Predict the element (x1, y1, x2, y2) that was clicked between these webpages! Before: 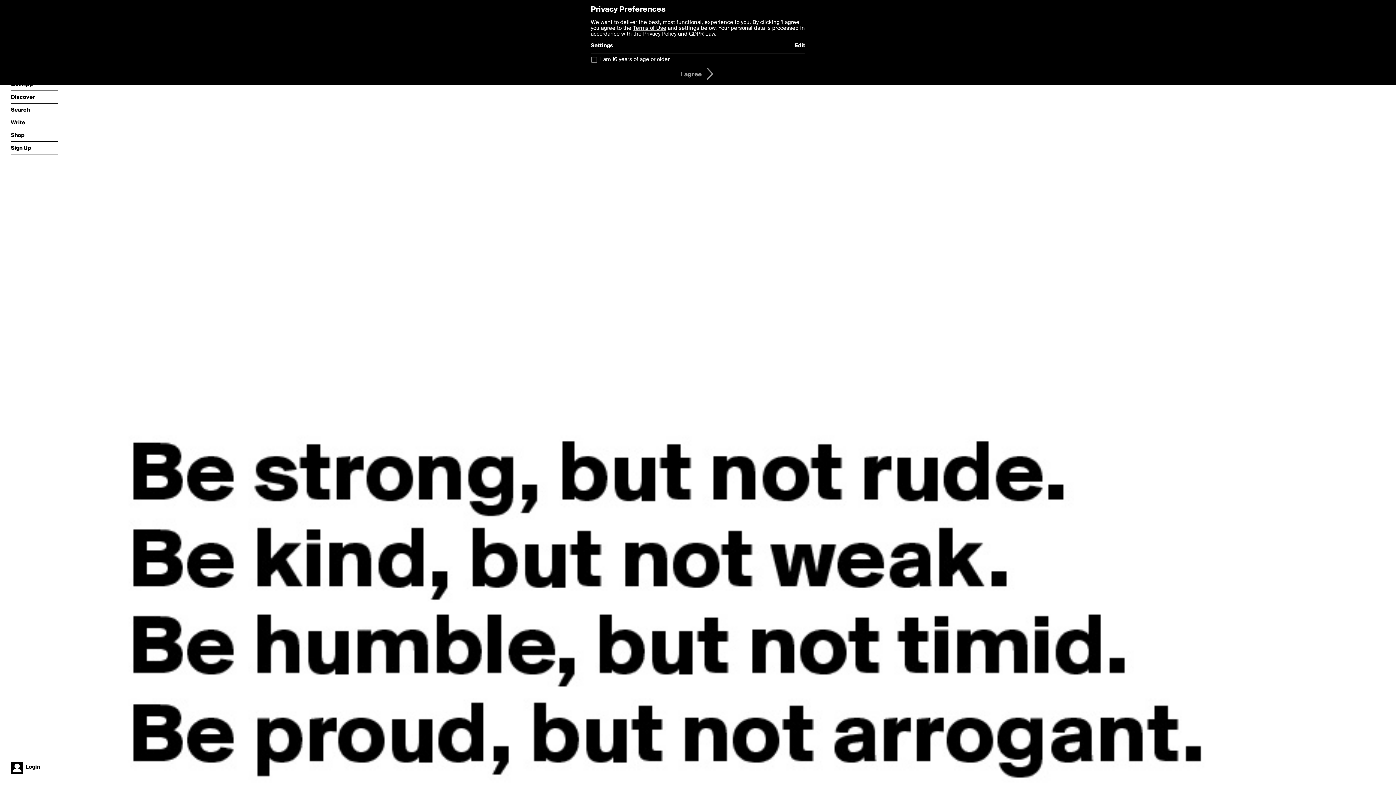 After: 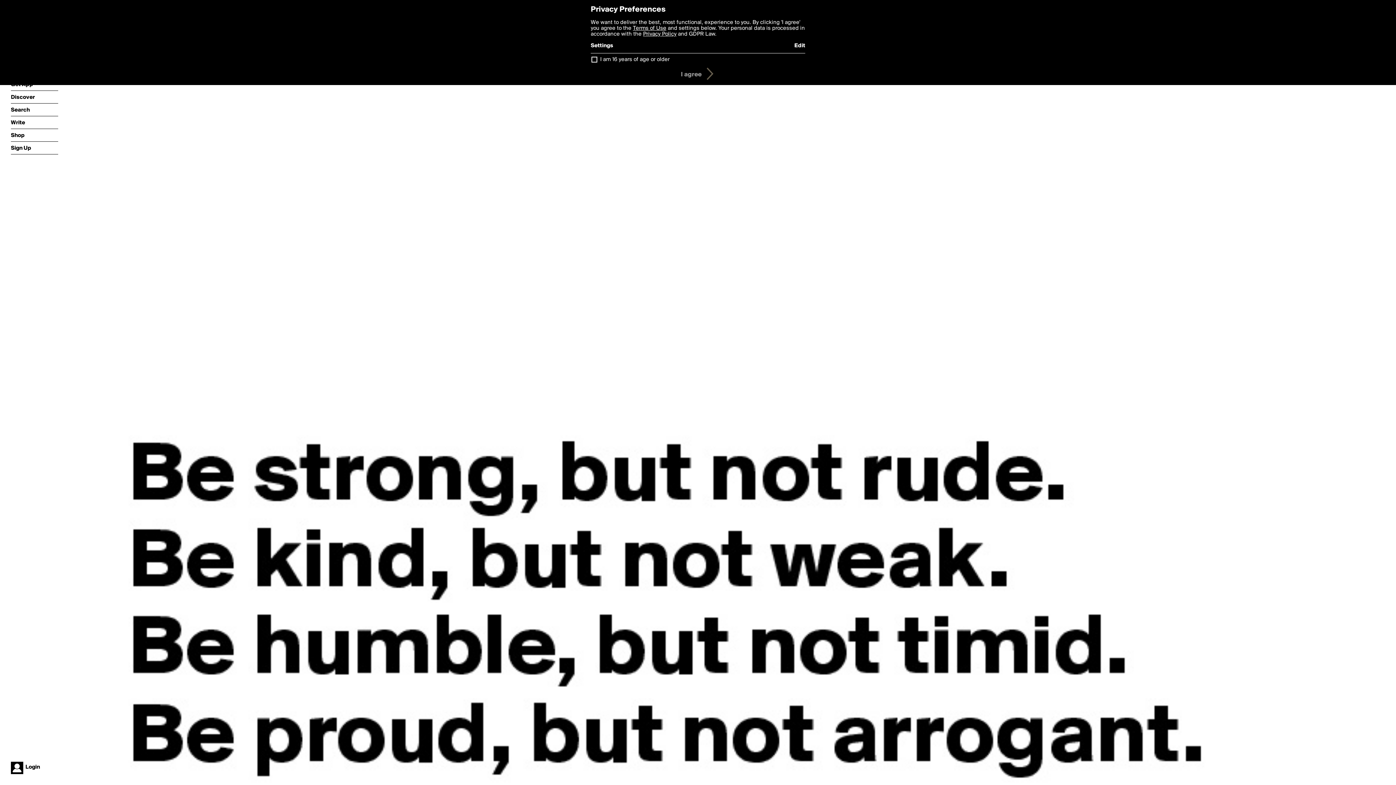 Action: bbox: (678, 65, 718, 82) label: I agree